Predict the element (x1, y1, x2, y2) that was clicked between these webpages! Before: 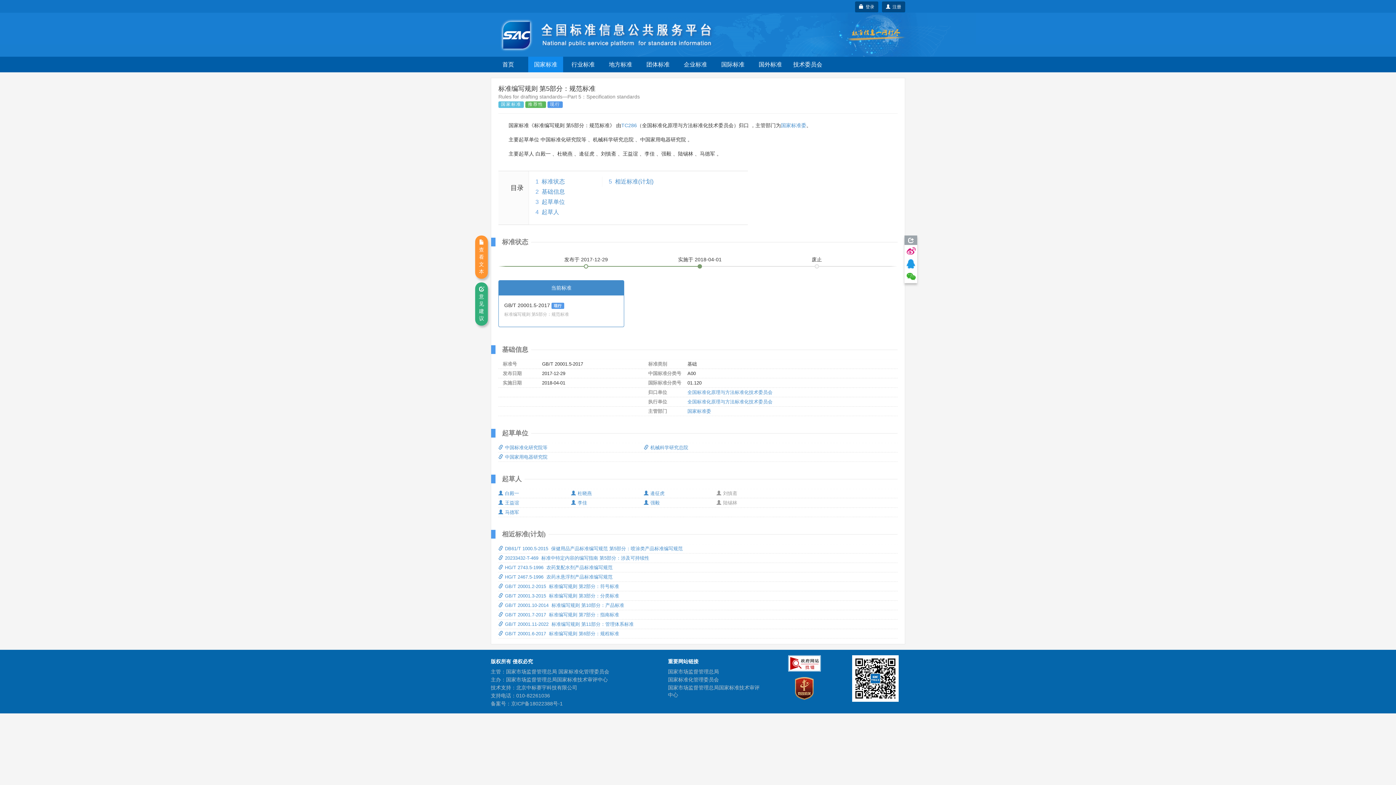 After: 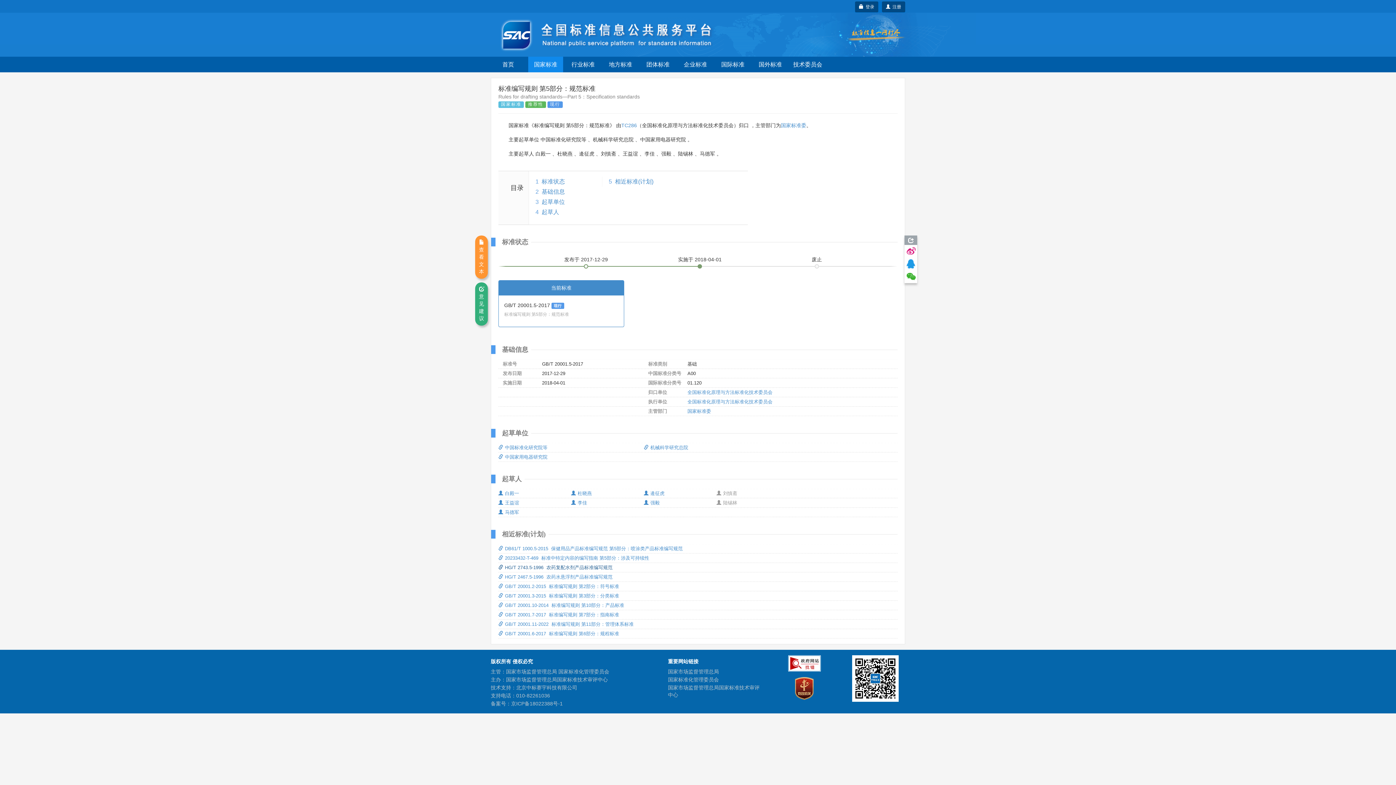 Action: bbox: (498, 565, 612, 570) label: HG/T 2743.5-1996  农药复配水剂产品标准编写规范